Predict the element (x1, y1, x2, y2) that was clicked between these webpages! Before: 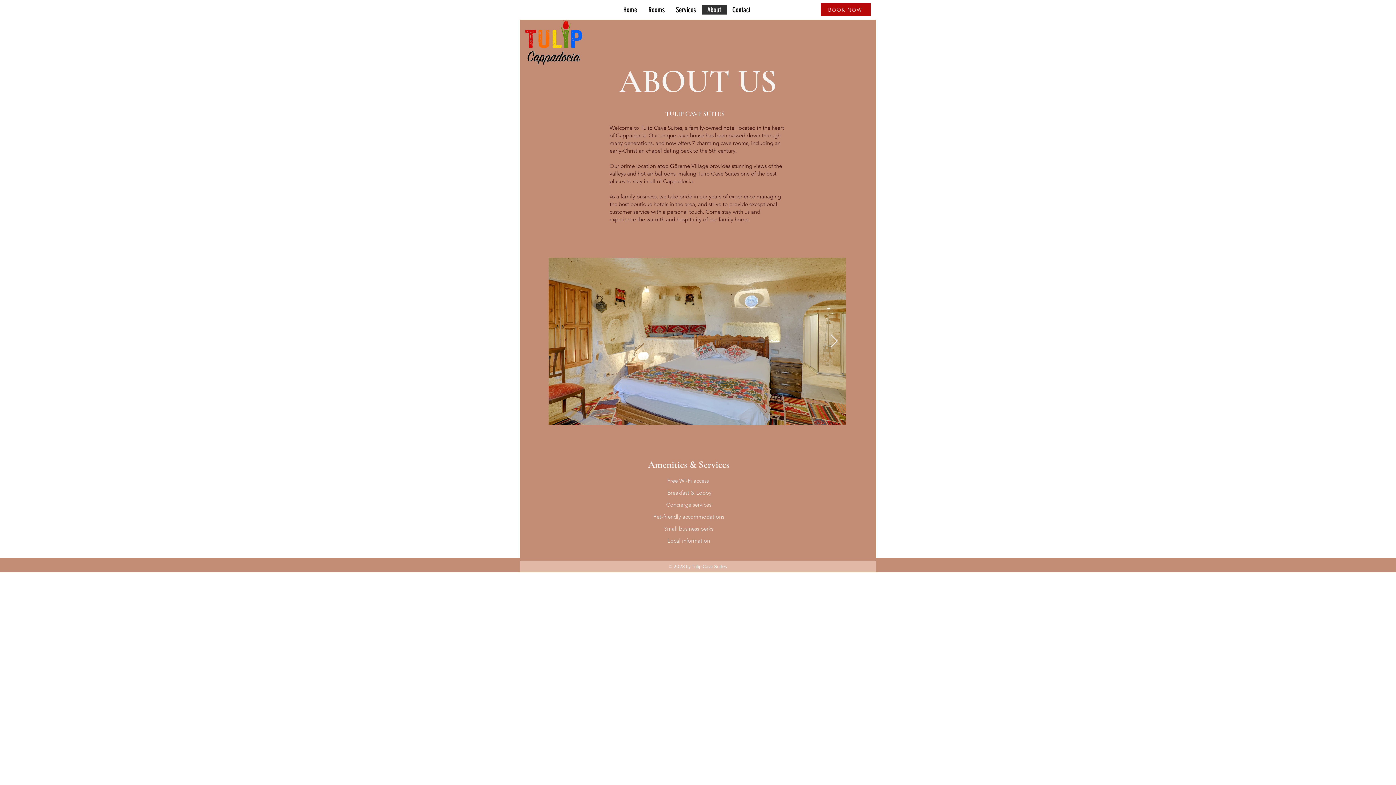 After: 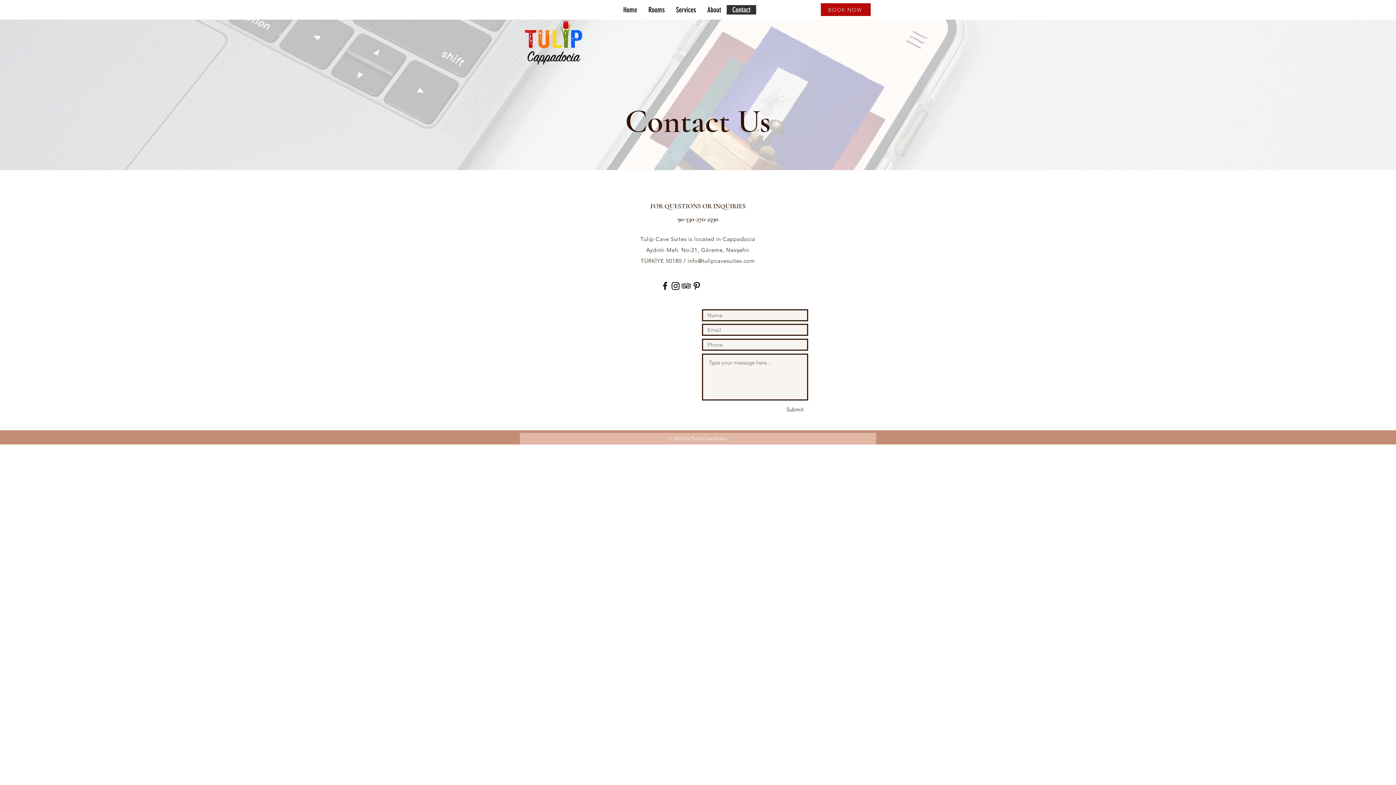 Action: bbox: (726, 5, 756, 14) label: Contact